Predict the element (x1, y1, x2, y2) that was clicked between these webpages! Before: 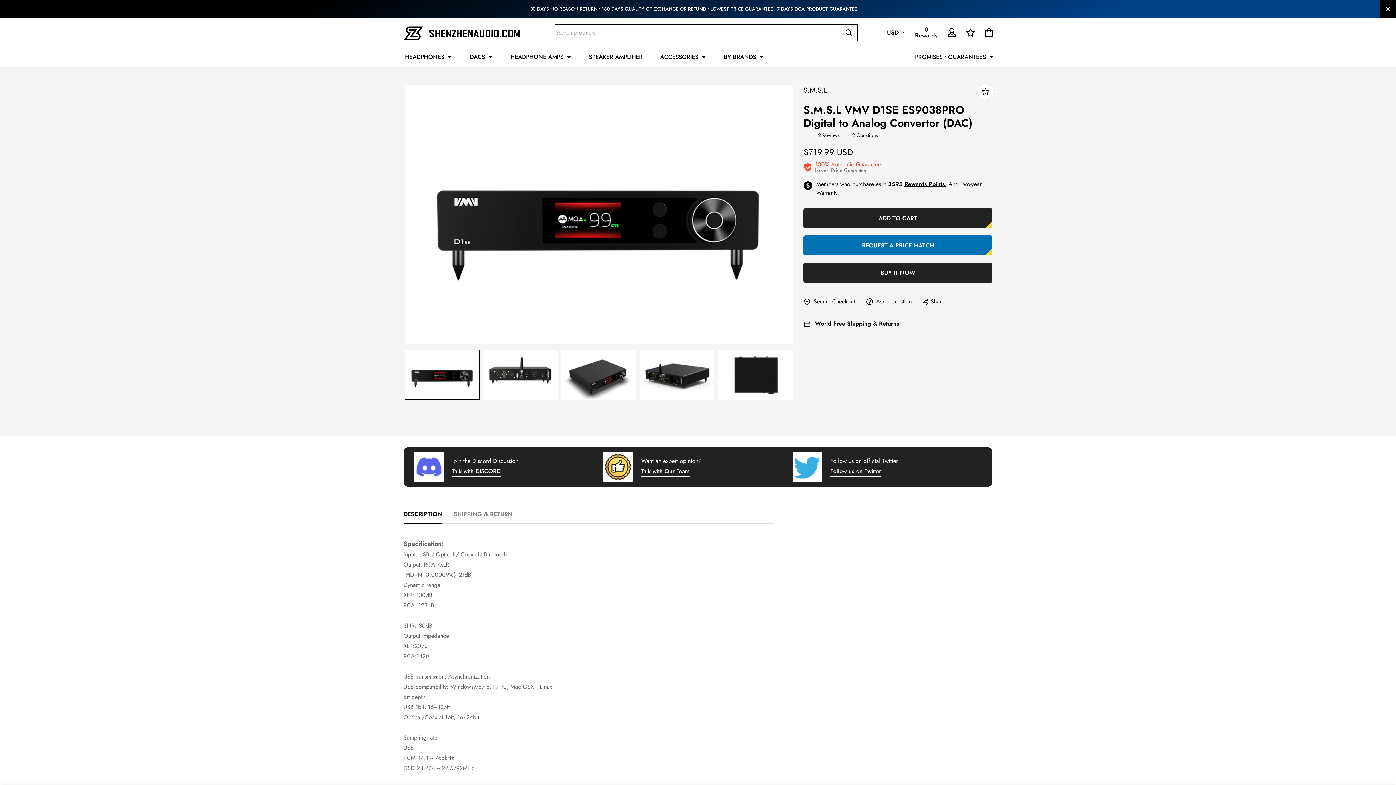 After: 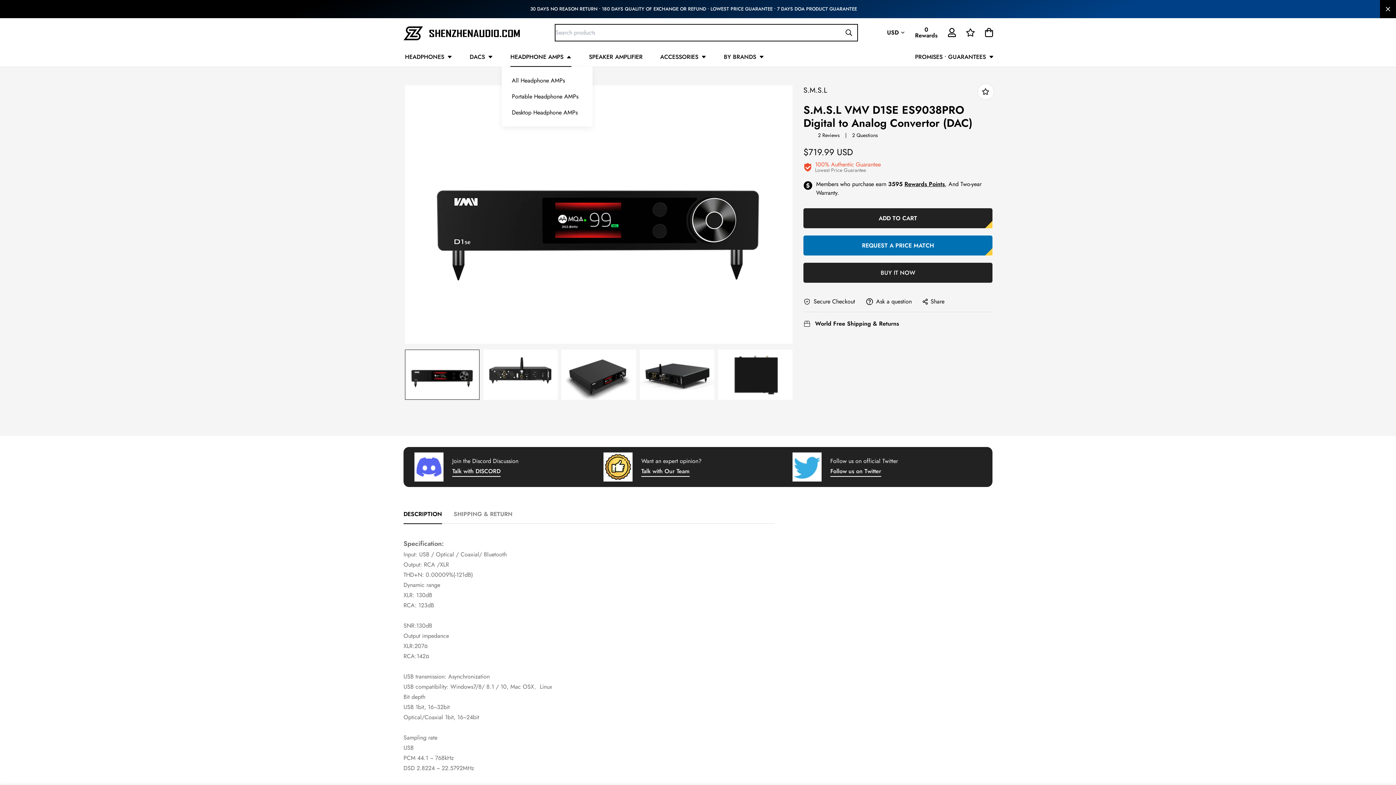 Action: label: HEADPHONE AMPS bbox: (501, 46, 580, 66)